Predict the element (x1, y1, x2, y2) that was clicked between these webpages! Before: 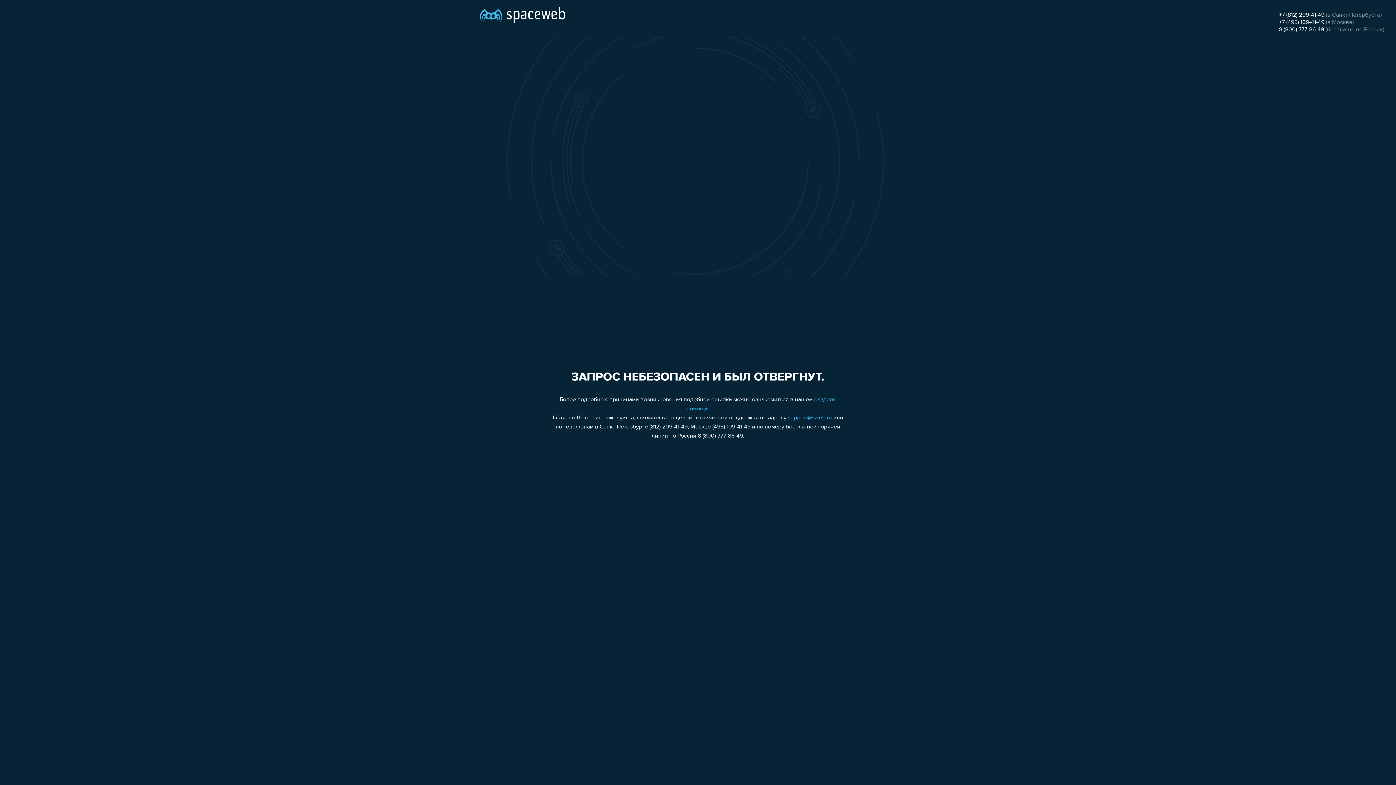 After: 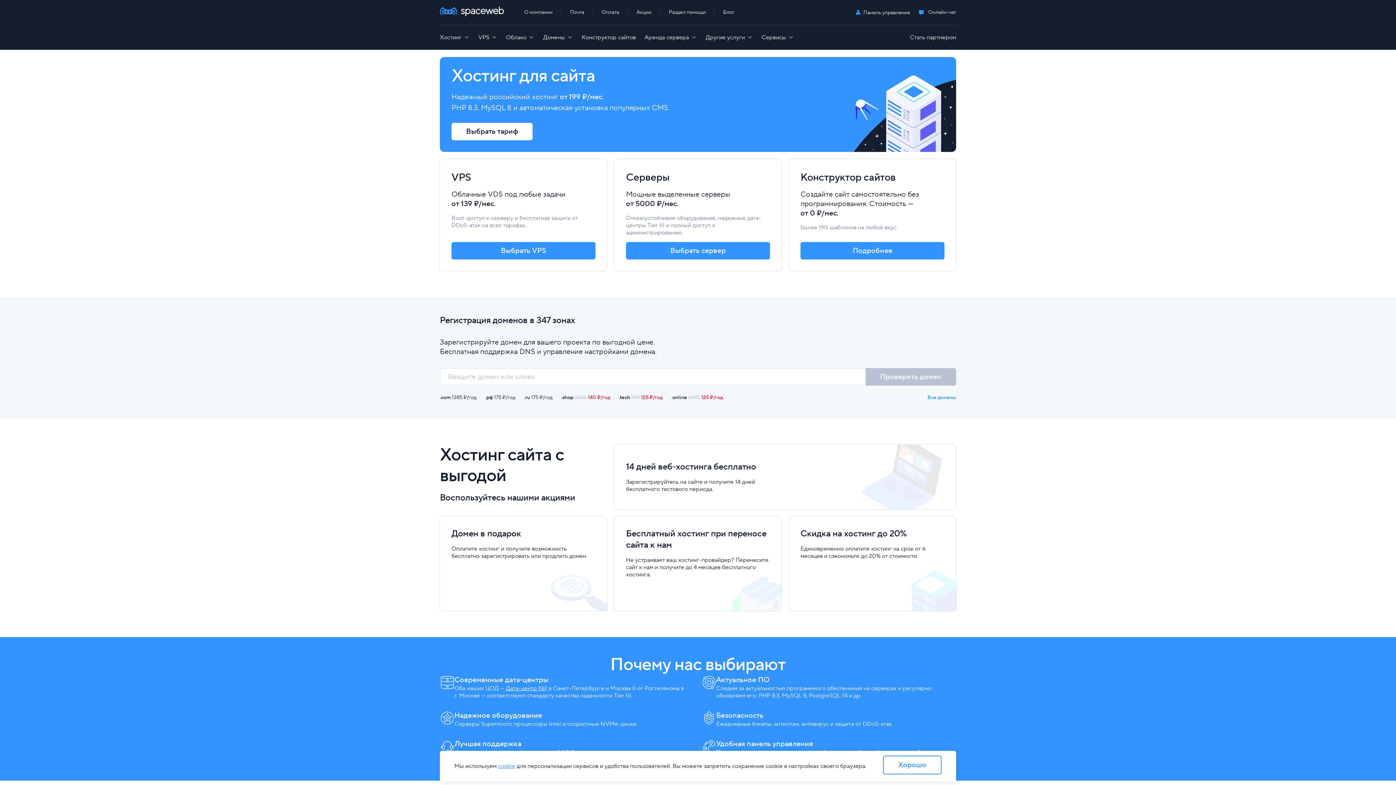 Action: bbox: (480, 0, 565, 25)